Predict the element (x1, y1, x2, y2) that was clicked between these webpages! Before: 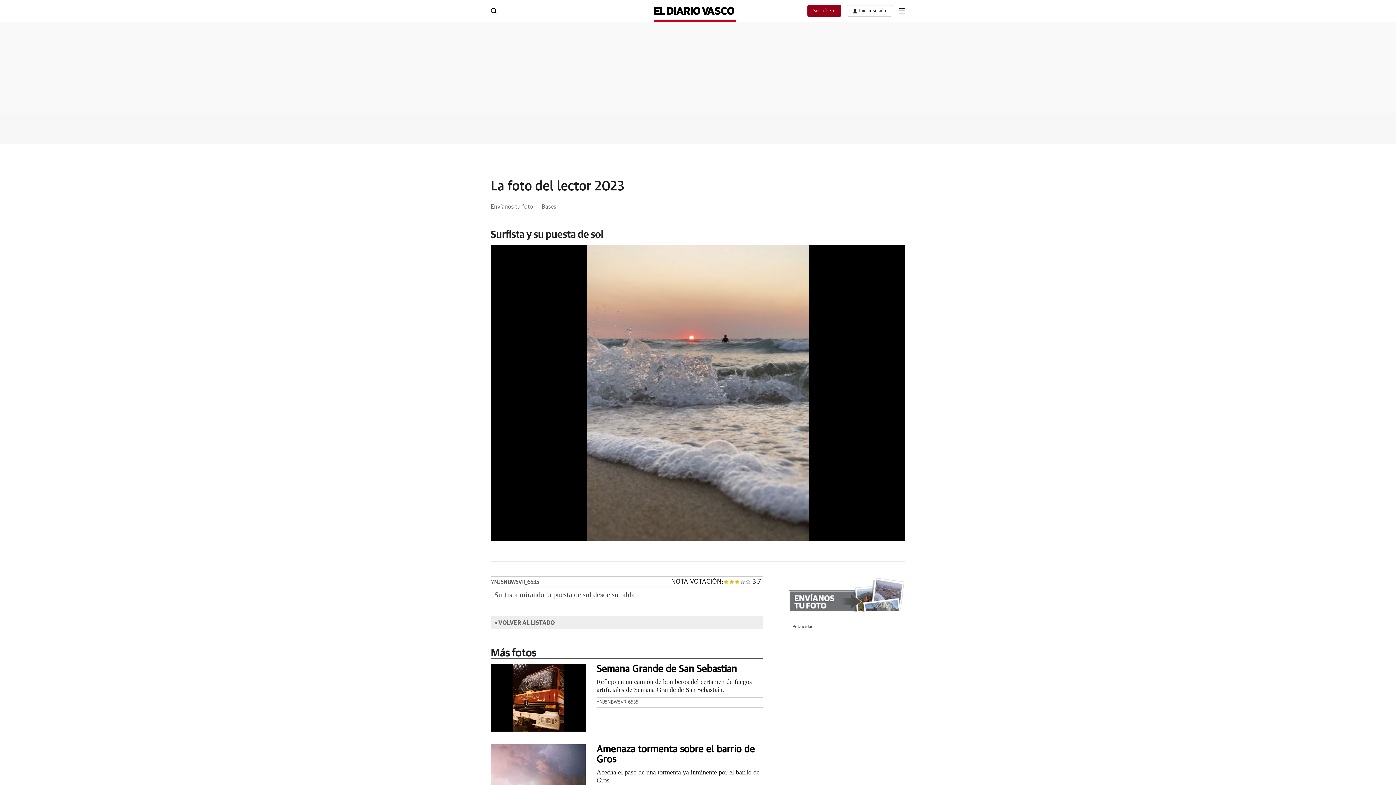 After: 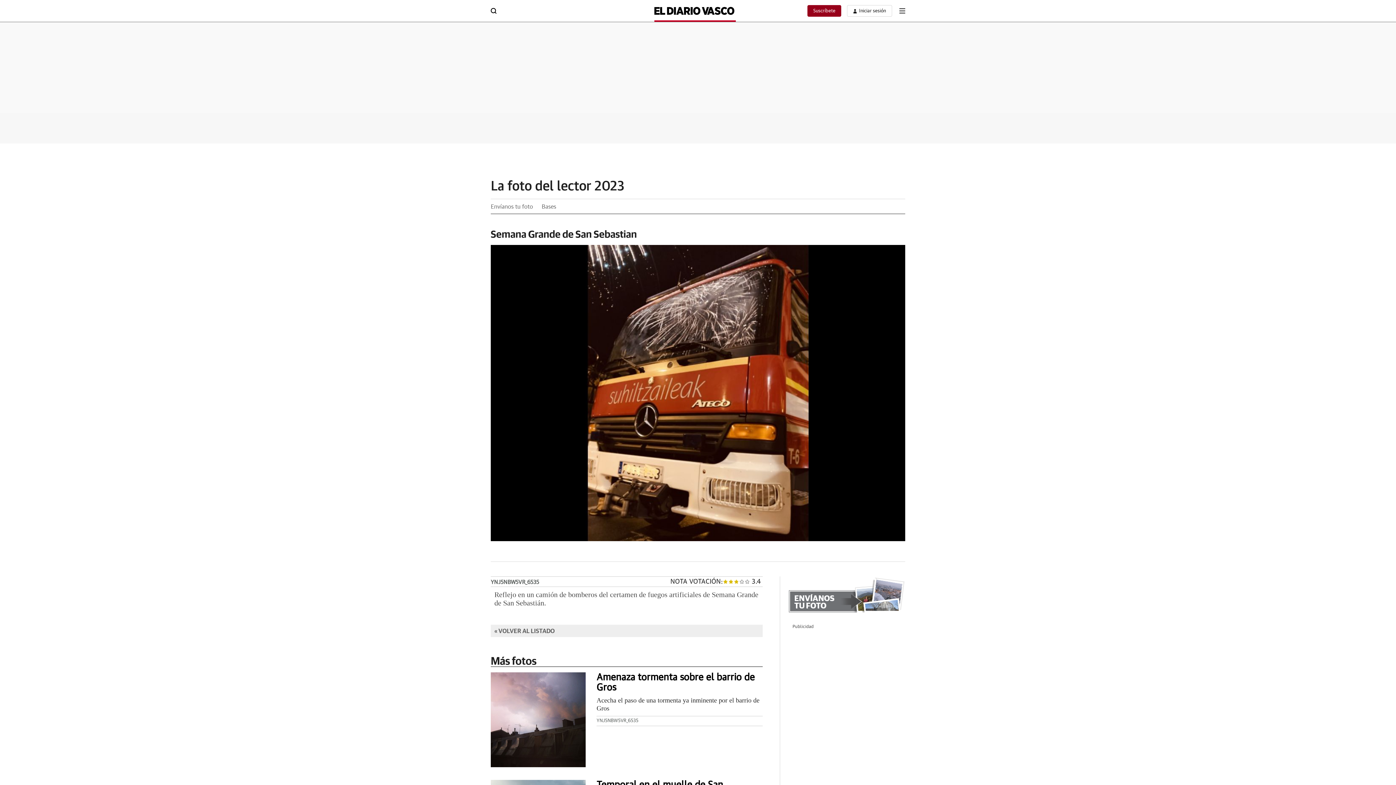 Action: bbox: (596, 664, 737, 674) label: Semana Grande de San Sebastian